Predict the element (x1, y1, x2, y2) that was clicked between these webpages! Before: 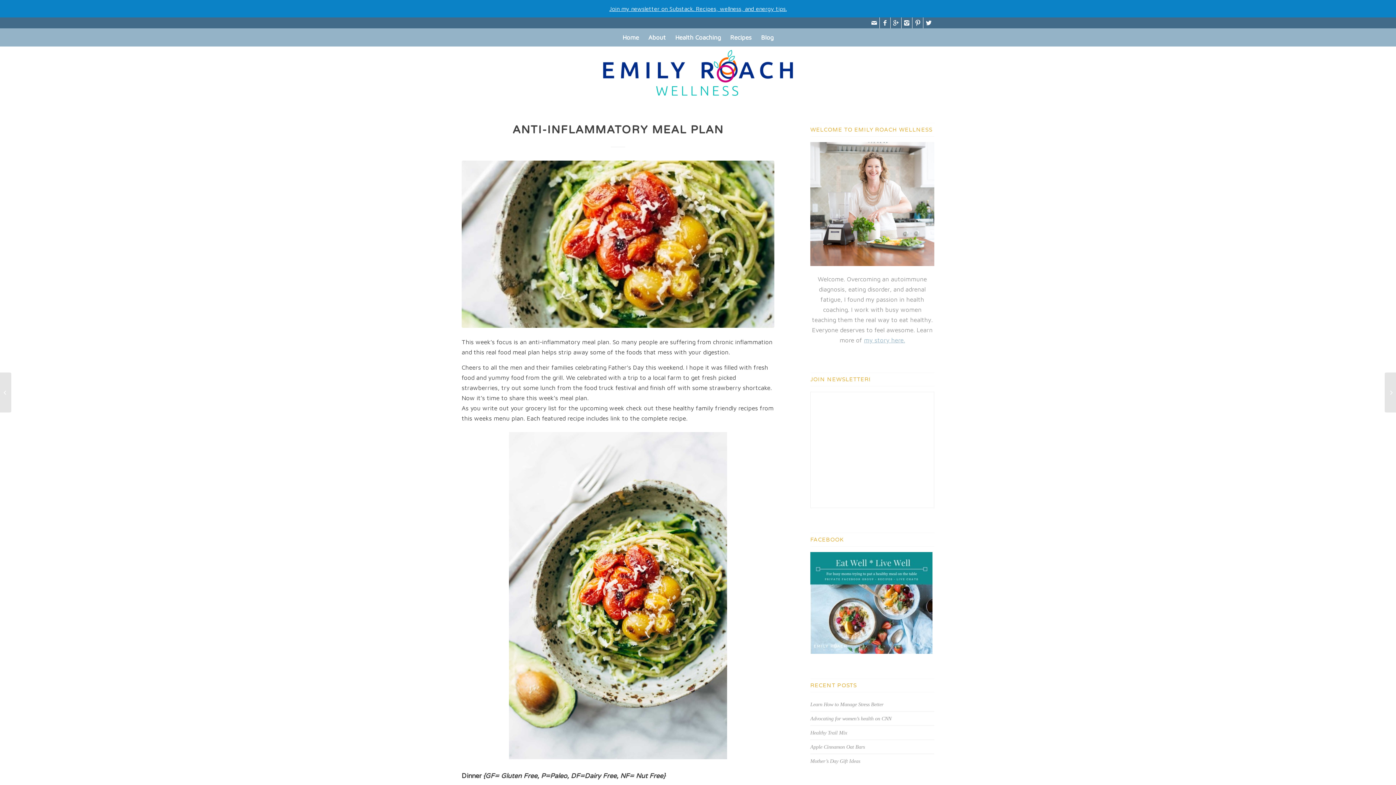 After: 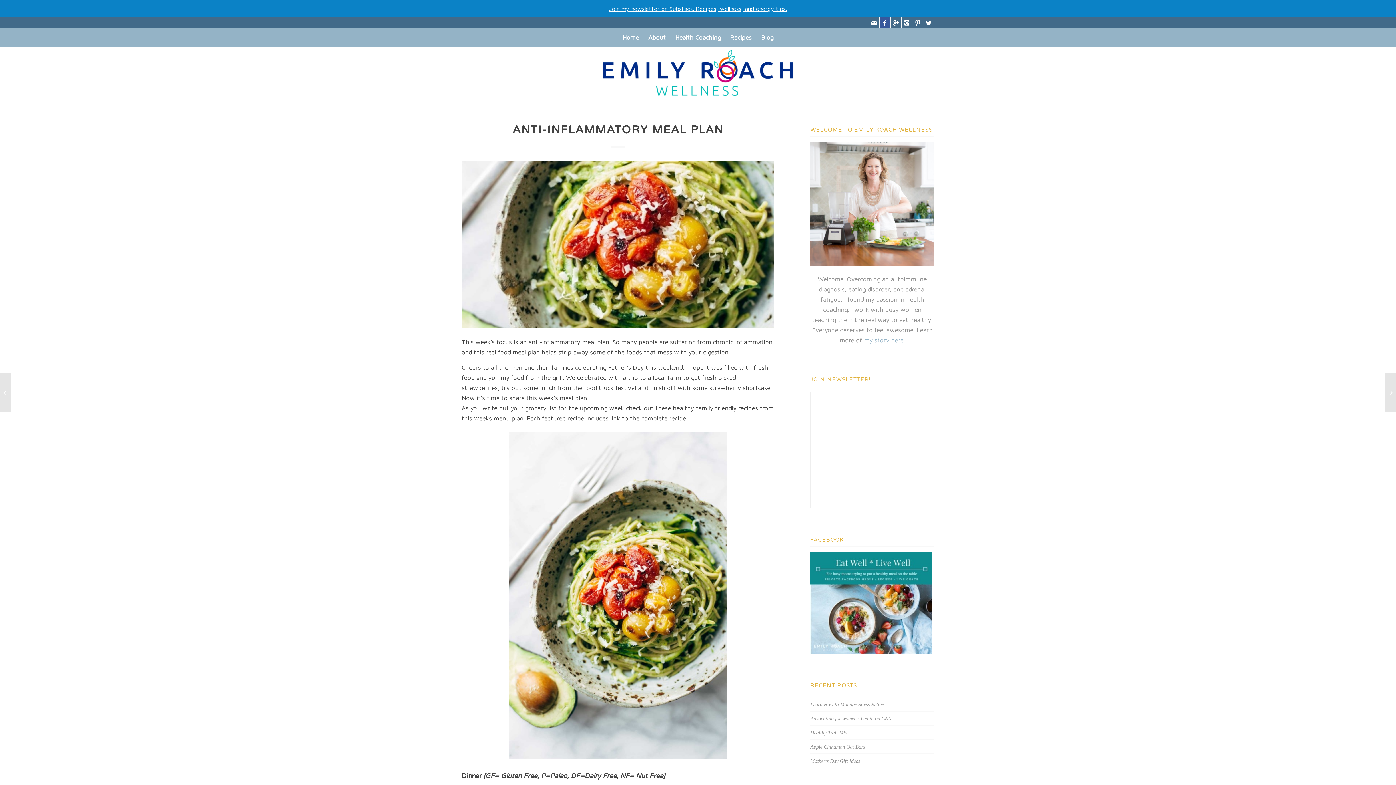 Action: bbox: (880, 17, 890, 28)